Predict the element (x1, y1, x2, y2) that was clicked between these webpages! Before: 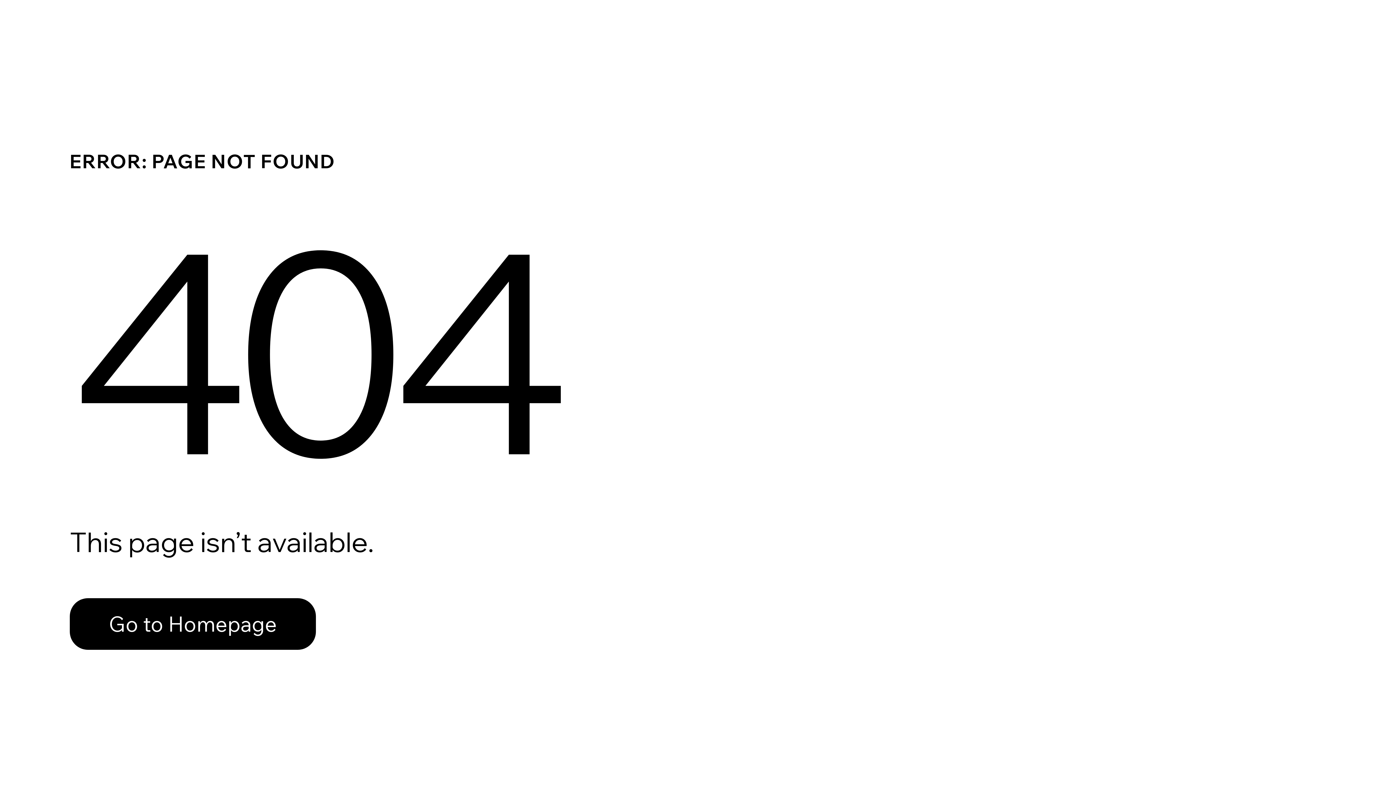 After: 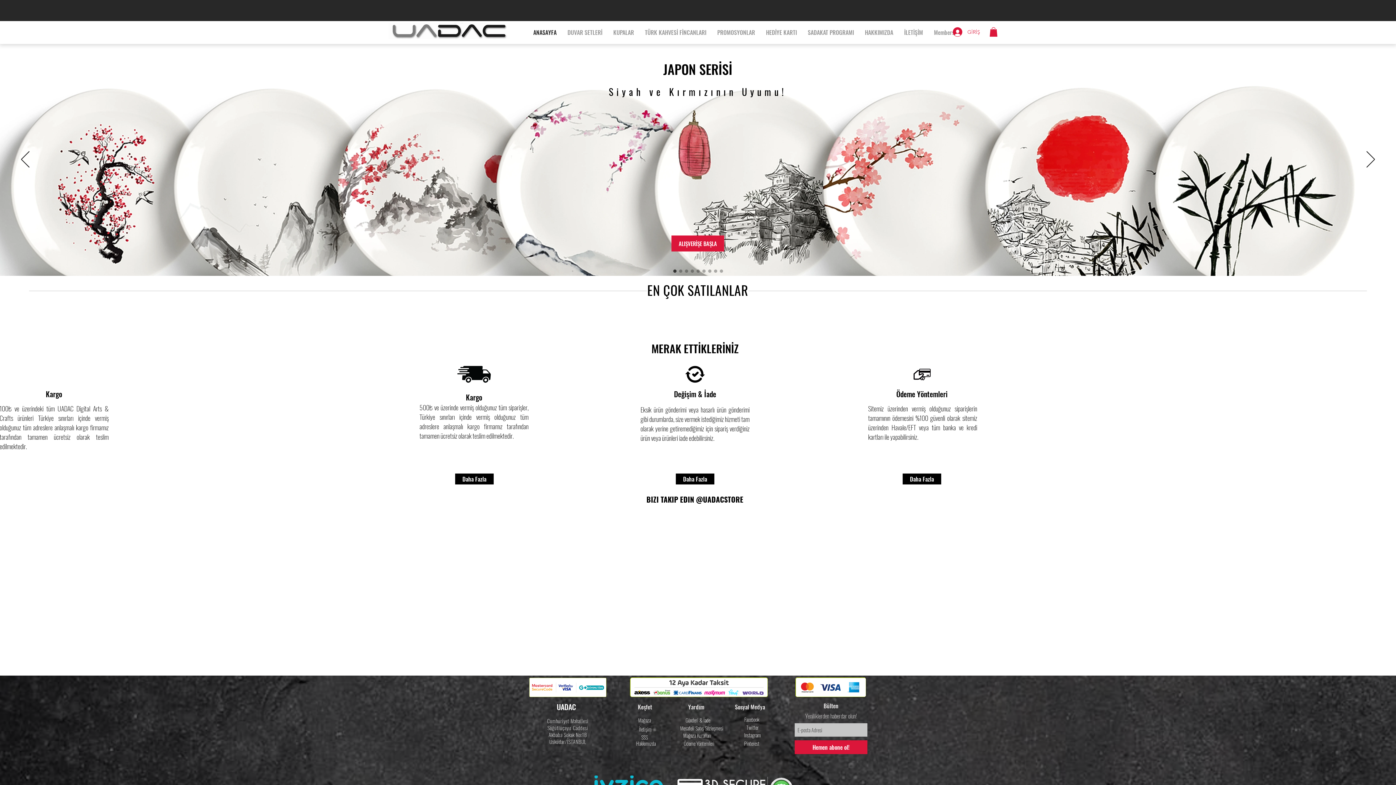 Action: label: Go to Homepage bbox: (69, 598, 316, 650)